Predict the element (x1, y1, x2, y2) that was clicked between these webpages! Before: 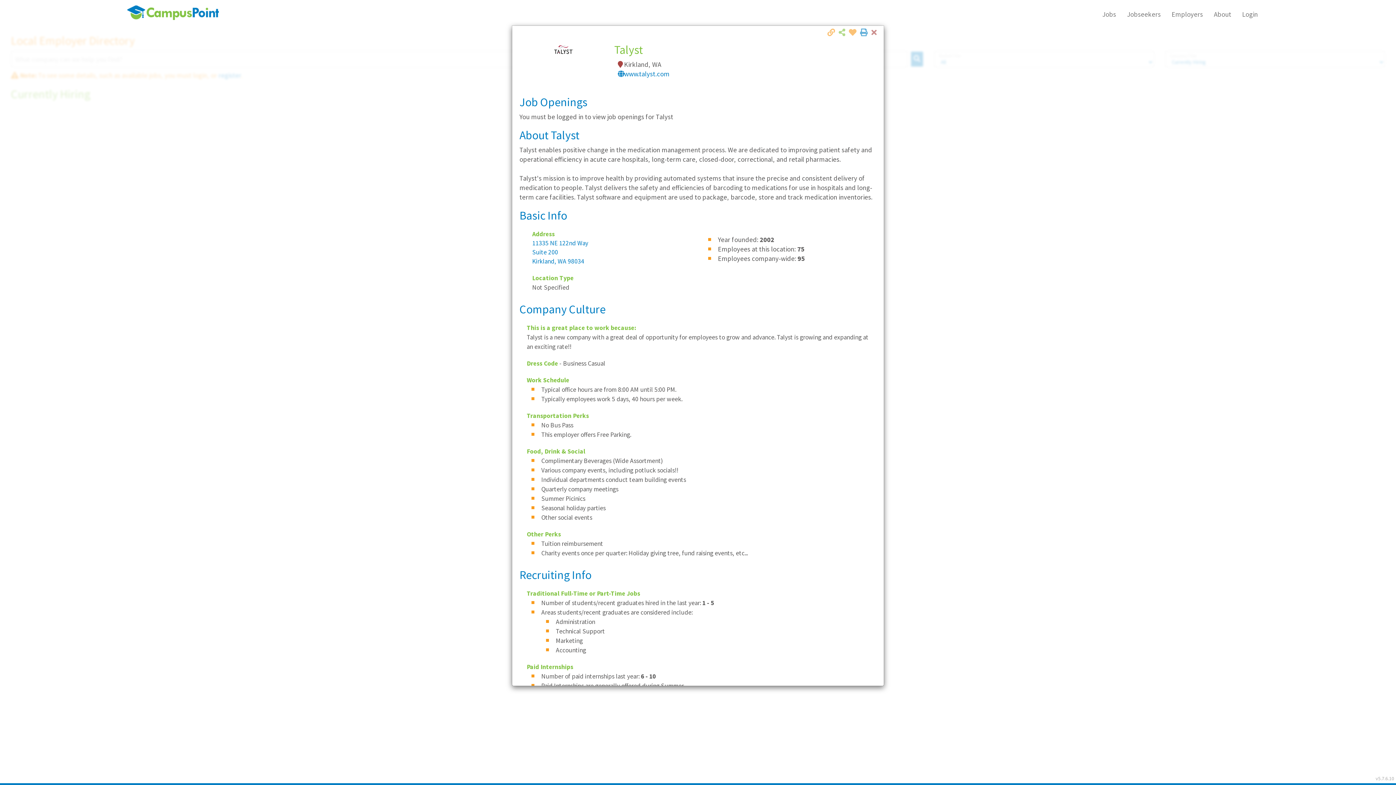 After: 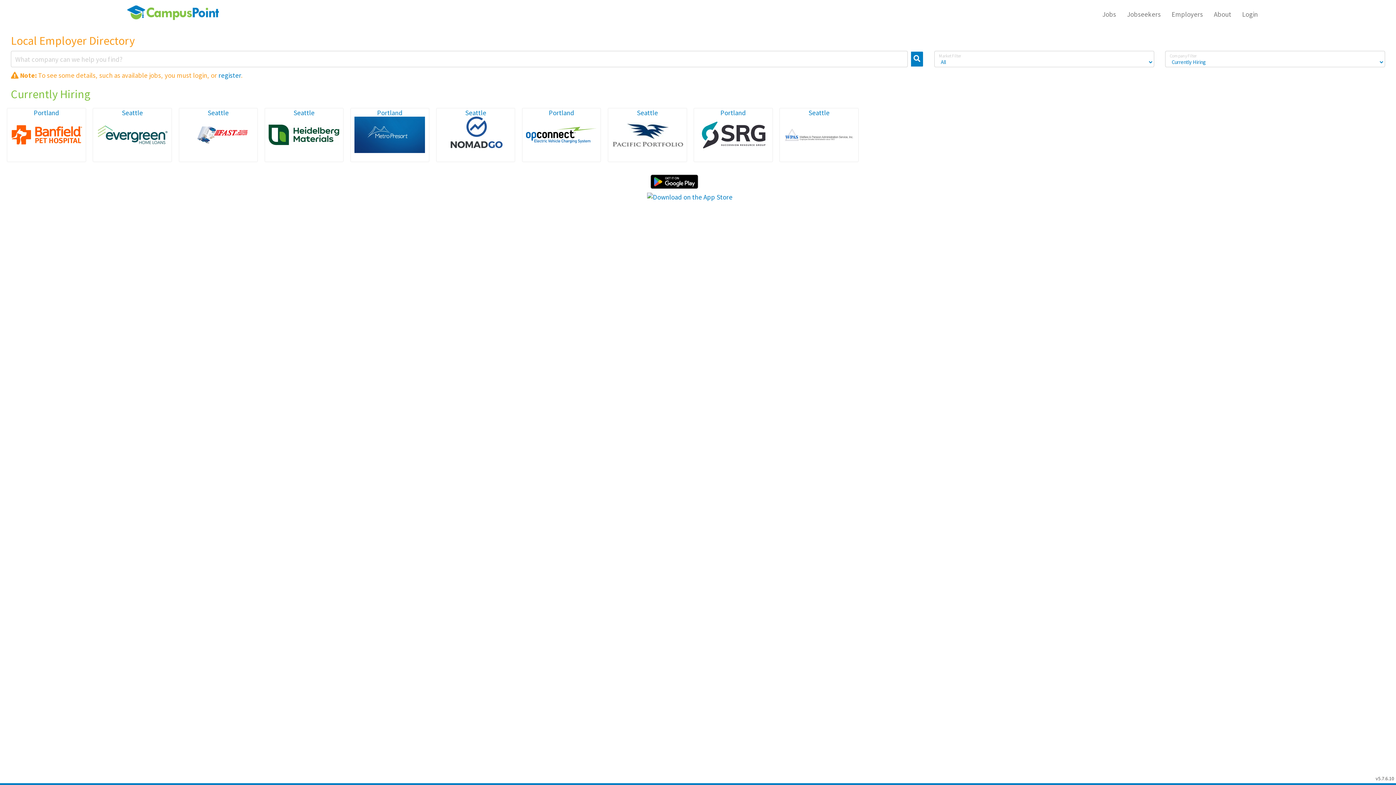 Action: bbox: (868, 28, 876, 36) label: Close